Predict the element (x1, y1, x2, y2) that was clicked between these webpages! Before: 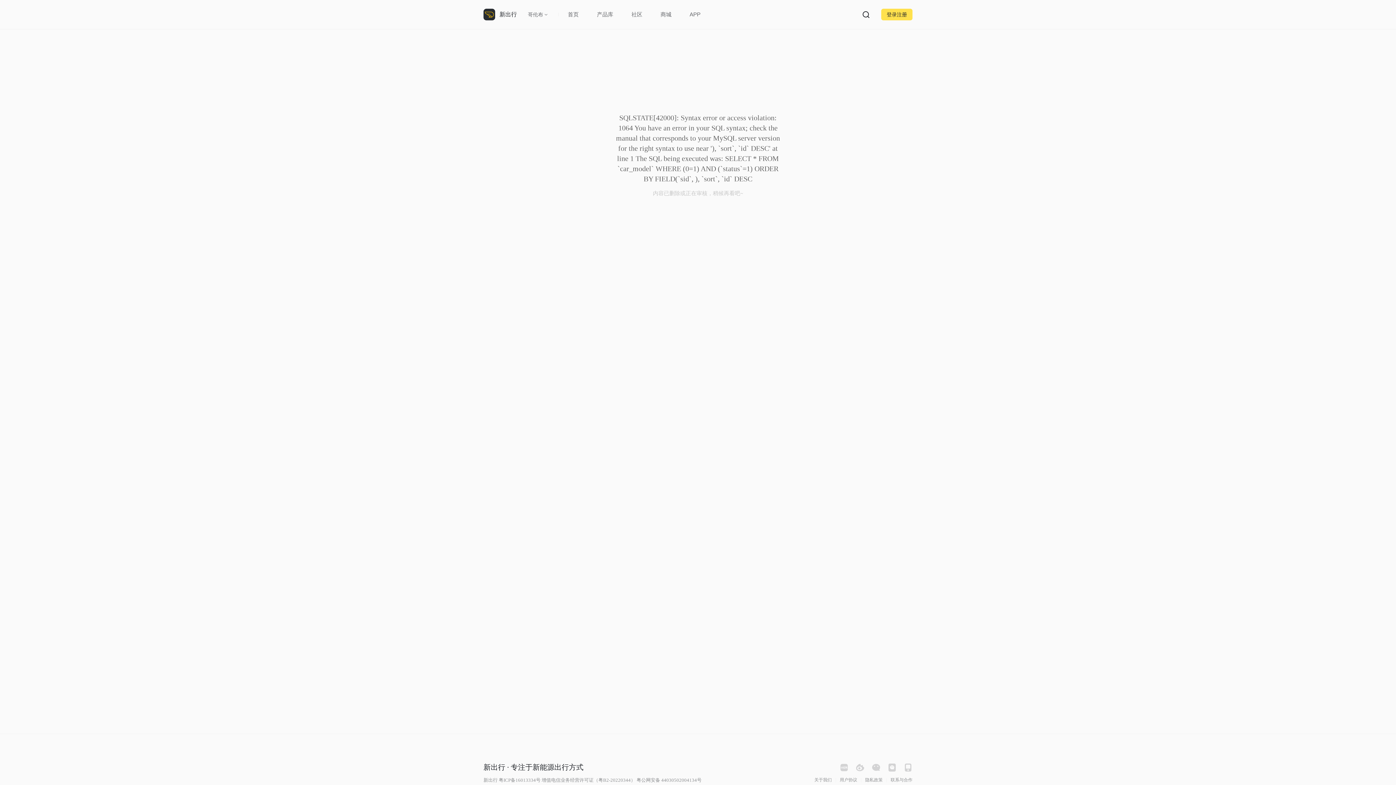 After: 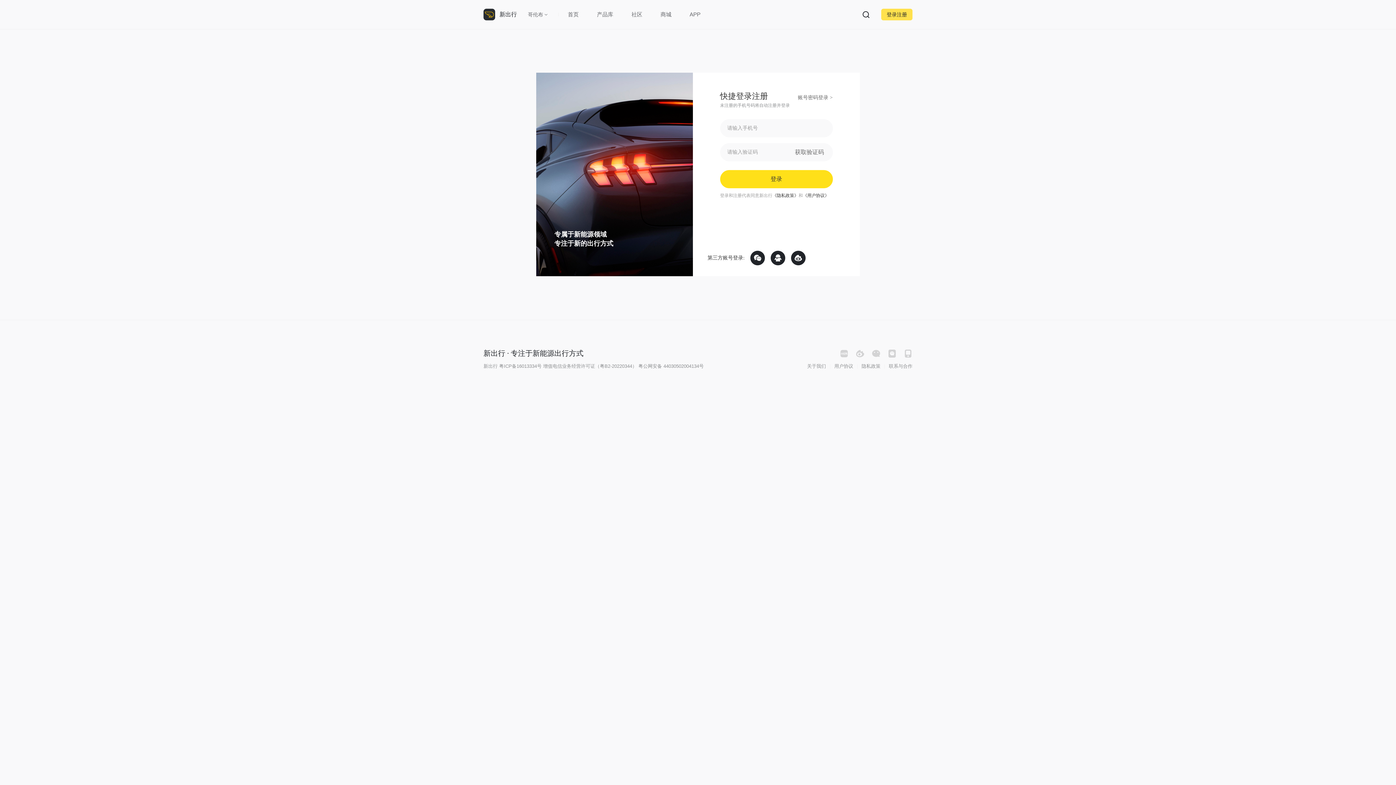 Action: label: 联系与合作 bbox: (890, 777, 912, 782)